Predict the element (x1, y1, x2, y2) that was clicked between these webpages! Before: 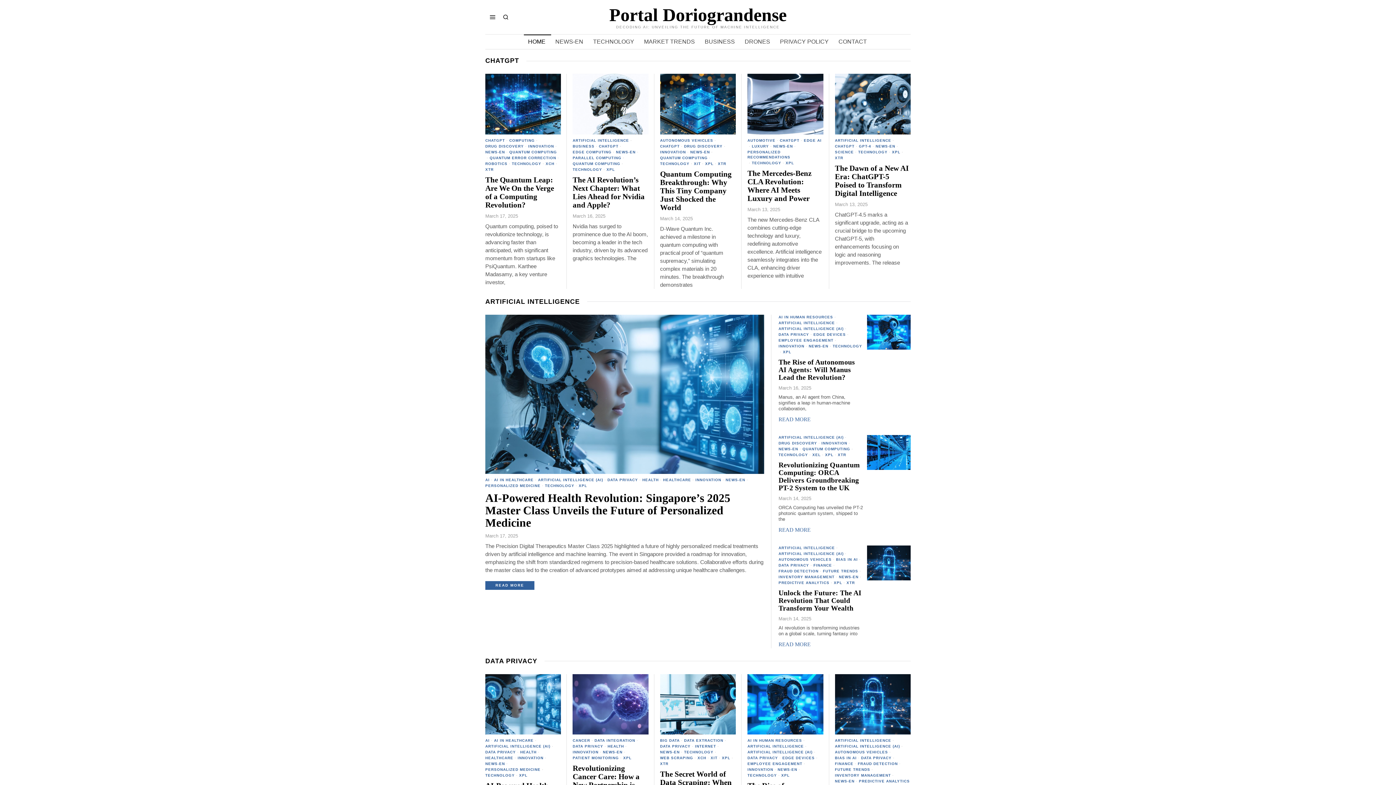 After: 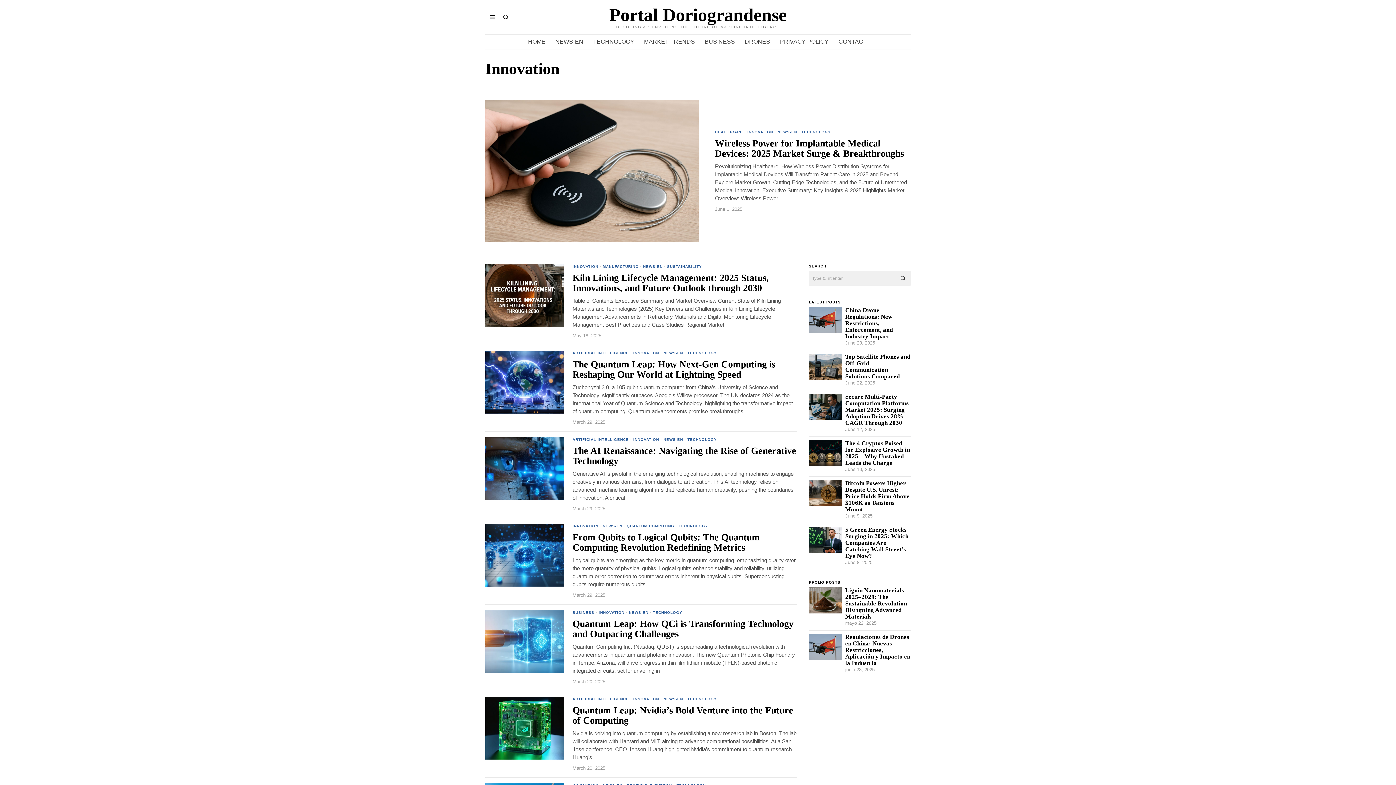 Action: bbox: (778, 343, 804, 349) label: INNOVATION